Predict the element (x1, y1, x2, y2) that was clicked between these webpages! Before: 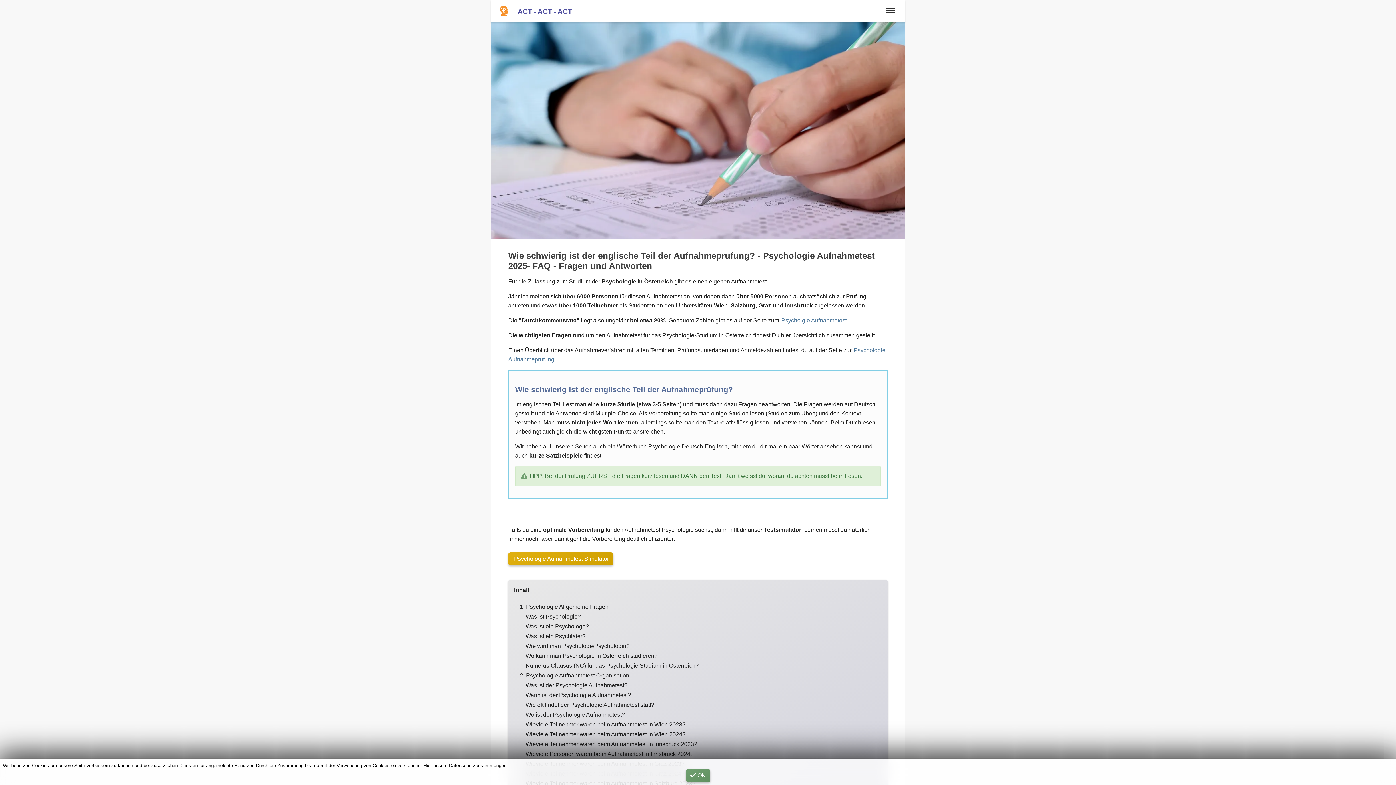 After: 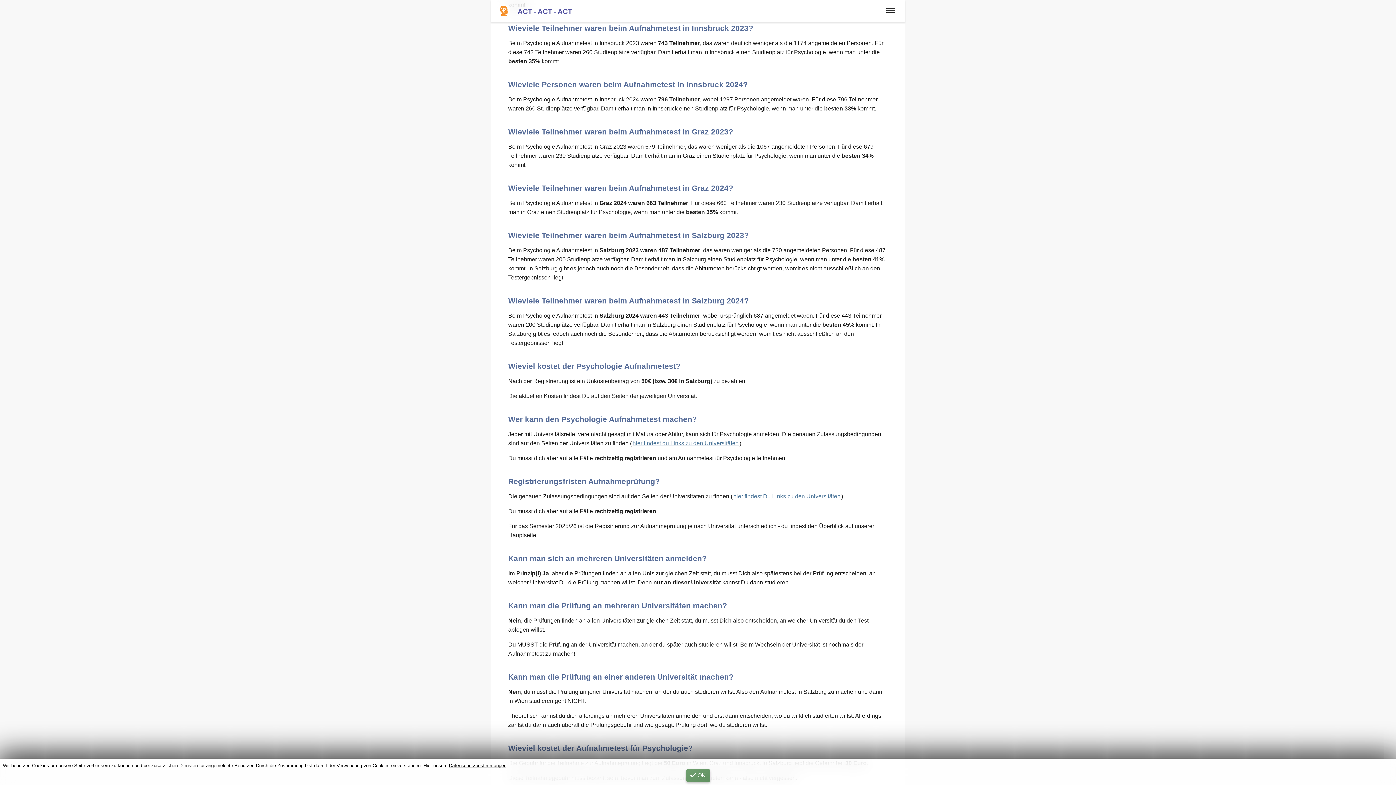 Action: label: Wieviele Teilnehmer waren beim Aufnahmetest in Innsbruck 2023? bbox: (525, 741, 697, 747)